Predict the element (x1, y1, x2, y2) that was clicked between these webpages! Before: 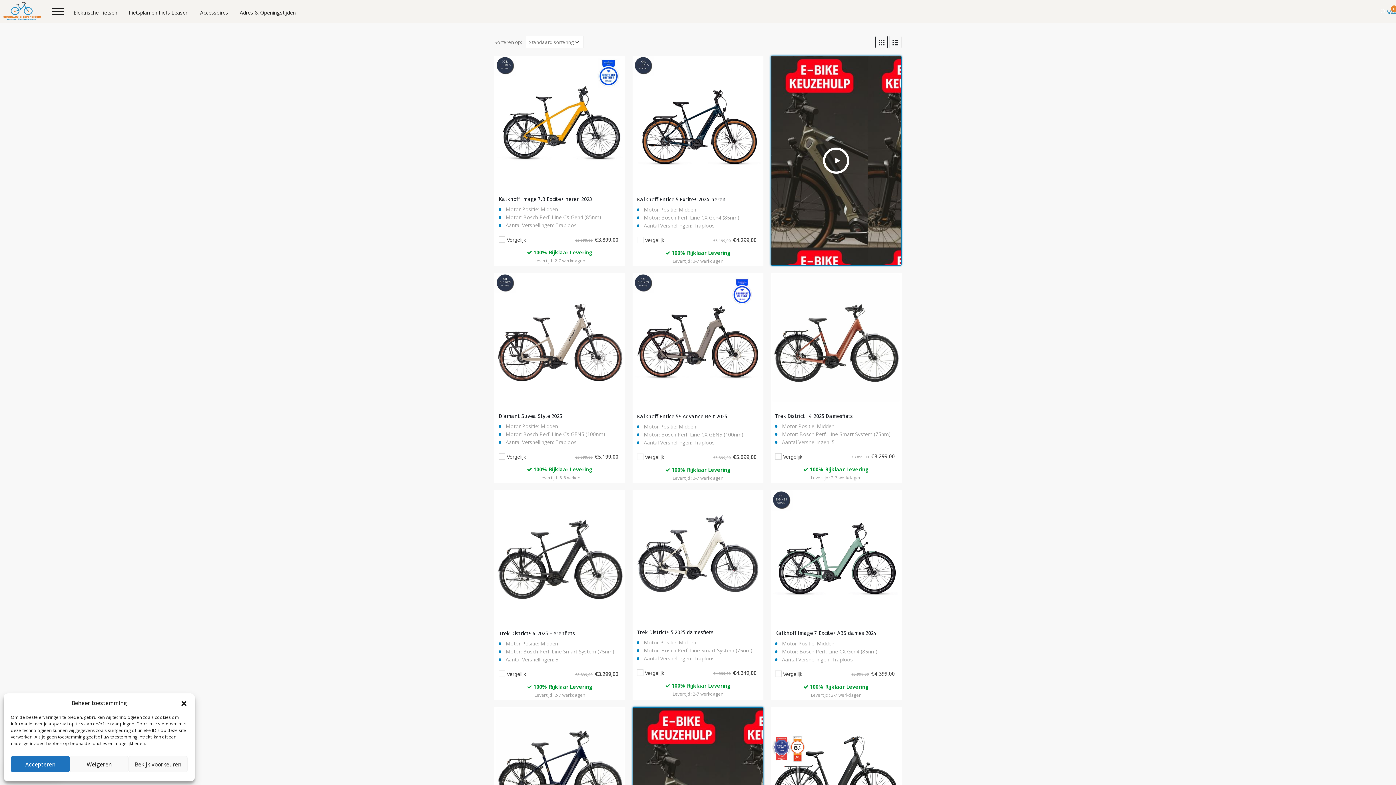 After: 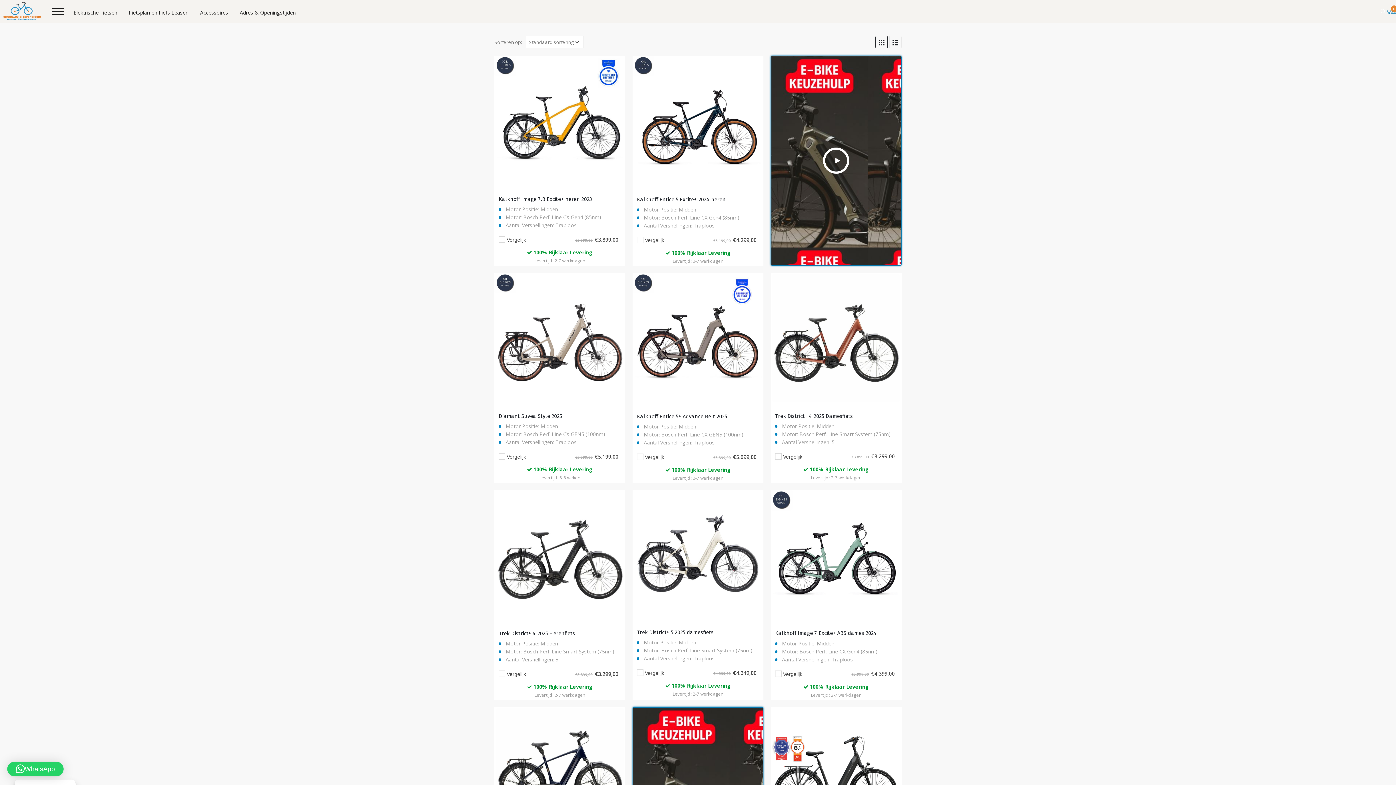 Action: bbox: (180, 699, 187, 706) label: Dialog sluiten